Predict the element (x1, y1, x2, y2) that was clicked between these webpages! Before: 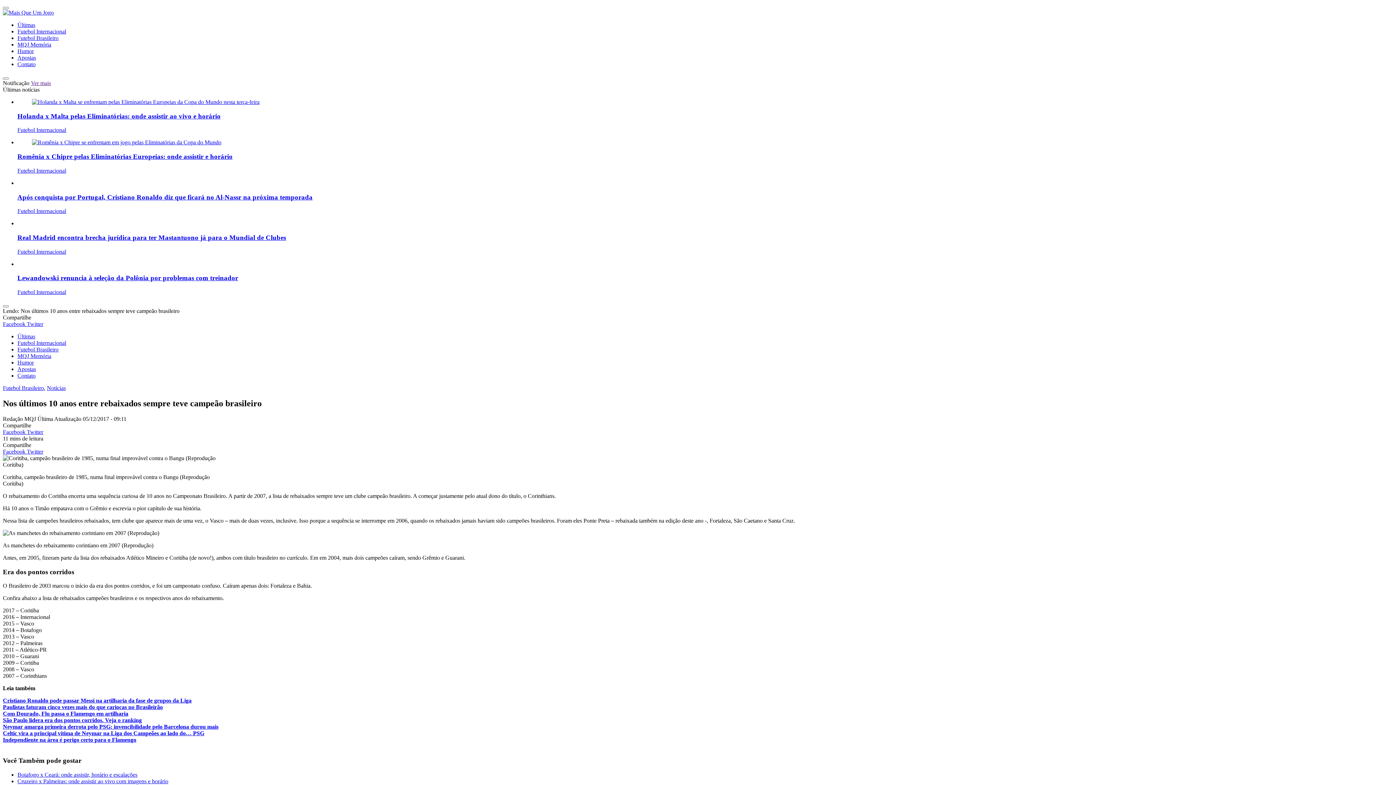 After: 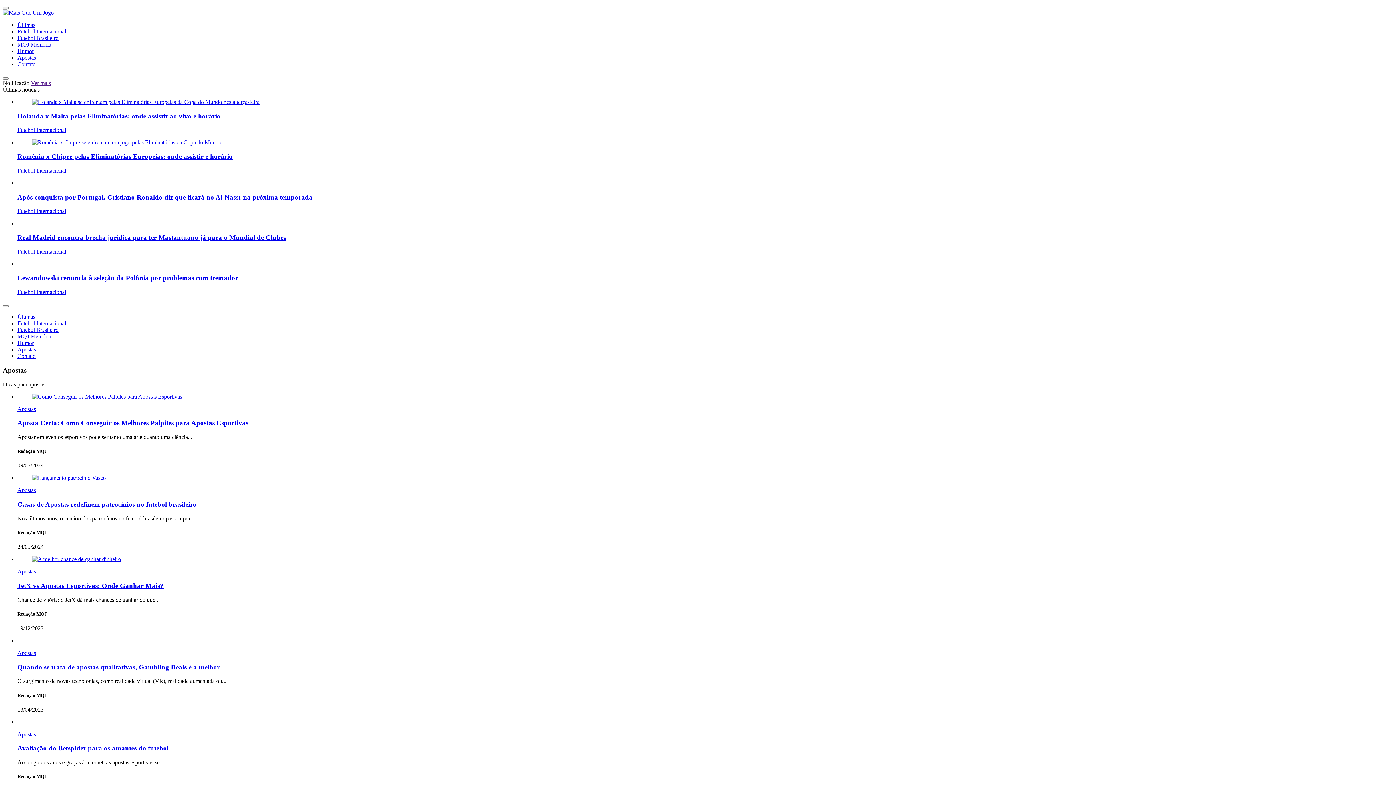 Action: label: Apostas bbox: (17, 366, 36, 372)